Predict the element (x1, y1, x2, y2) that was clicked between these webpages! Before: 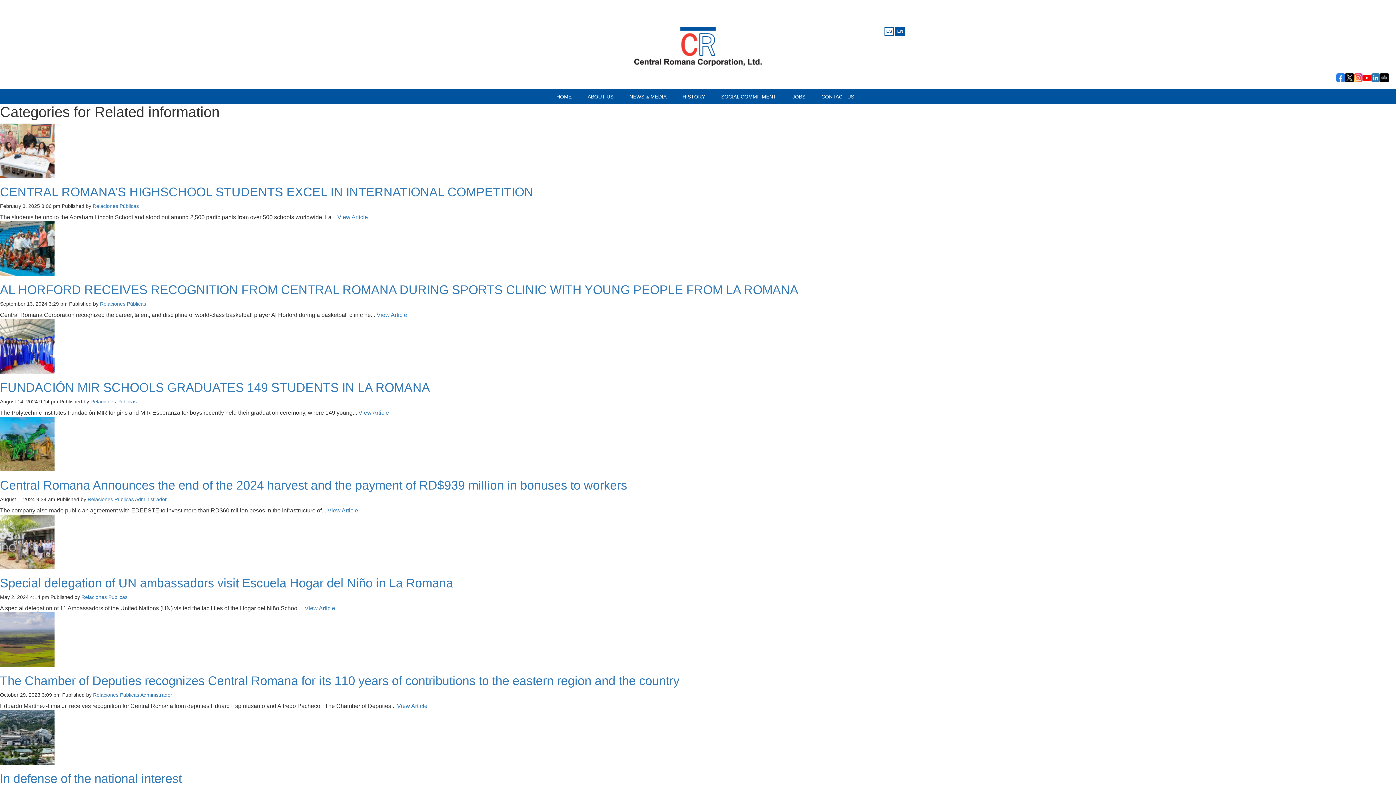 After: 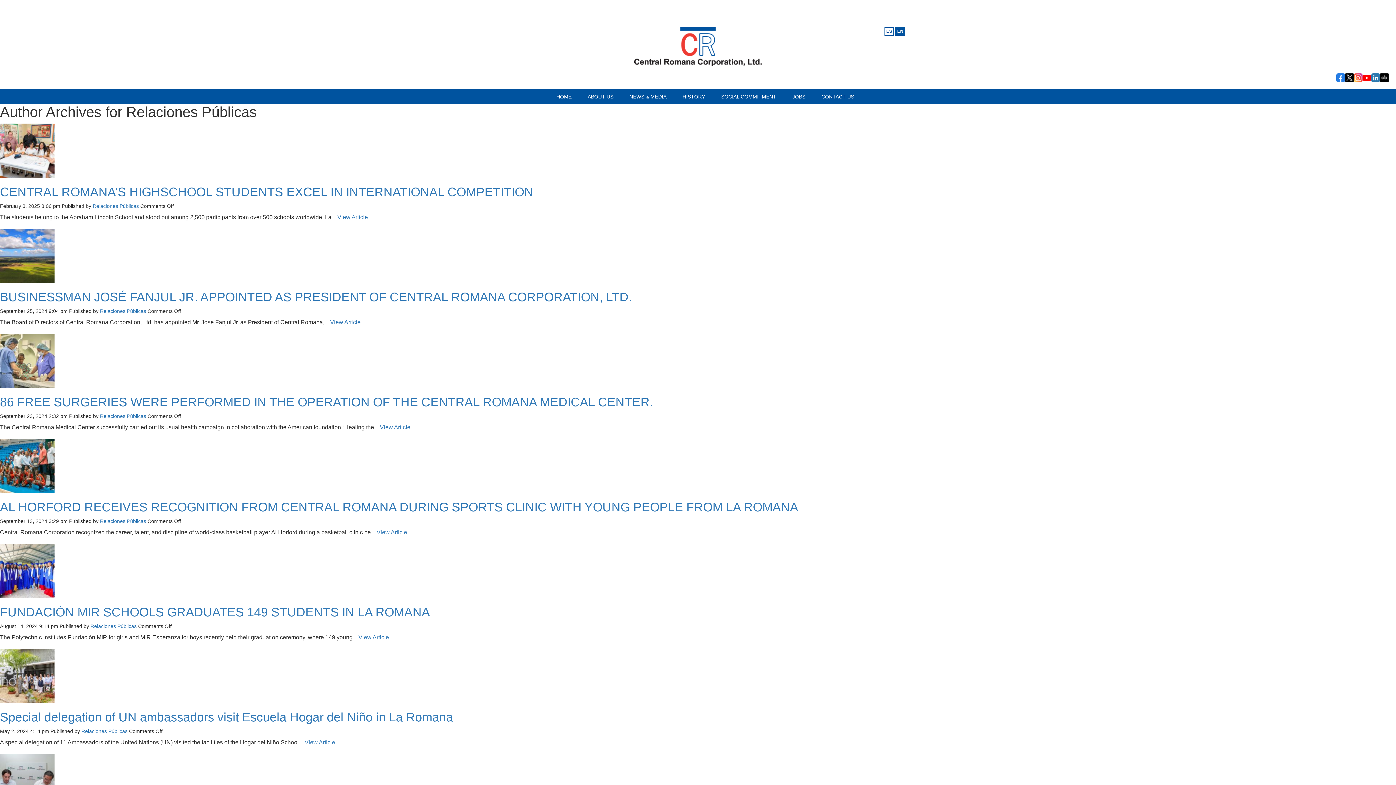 Action: bbox: (90, 398, 136, 404) label: Relaciones Públicas